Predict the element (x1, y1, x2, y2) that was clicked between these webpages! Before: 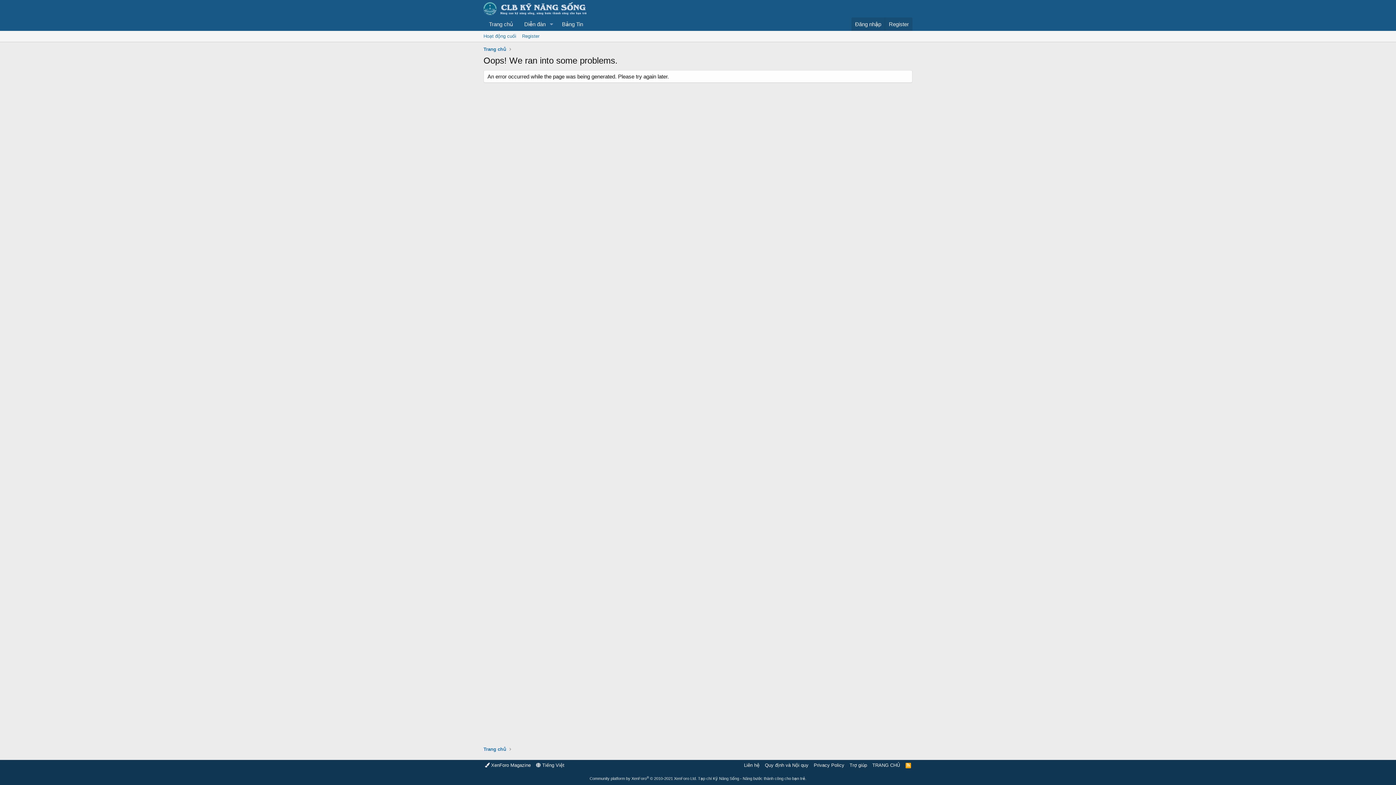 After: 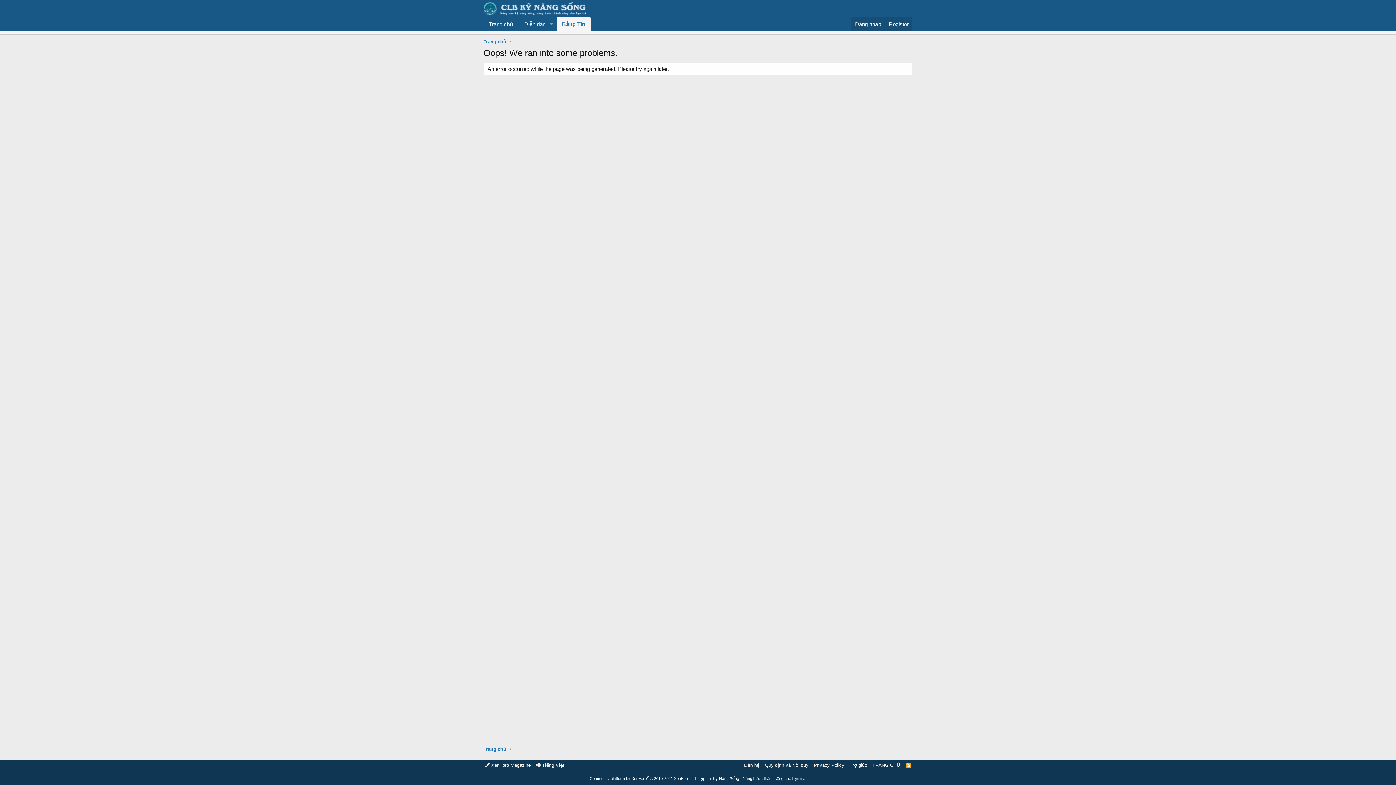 Action: bbox: (483, 746, 506, 753) label: Trang chủ